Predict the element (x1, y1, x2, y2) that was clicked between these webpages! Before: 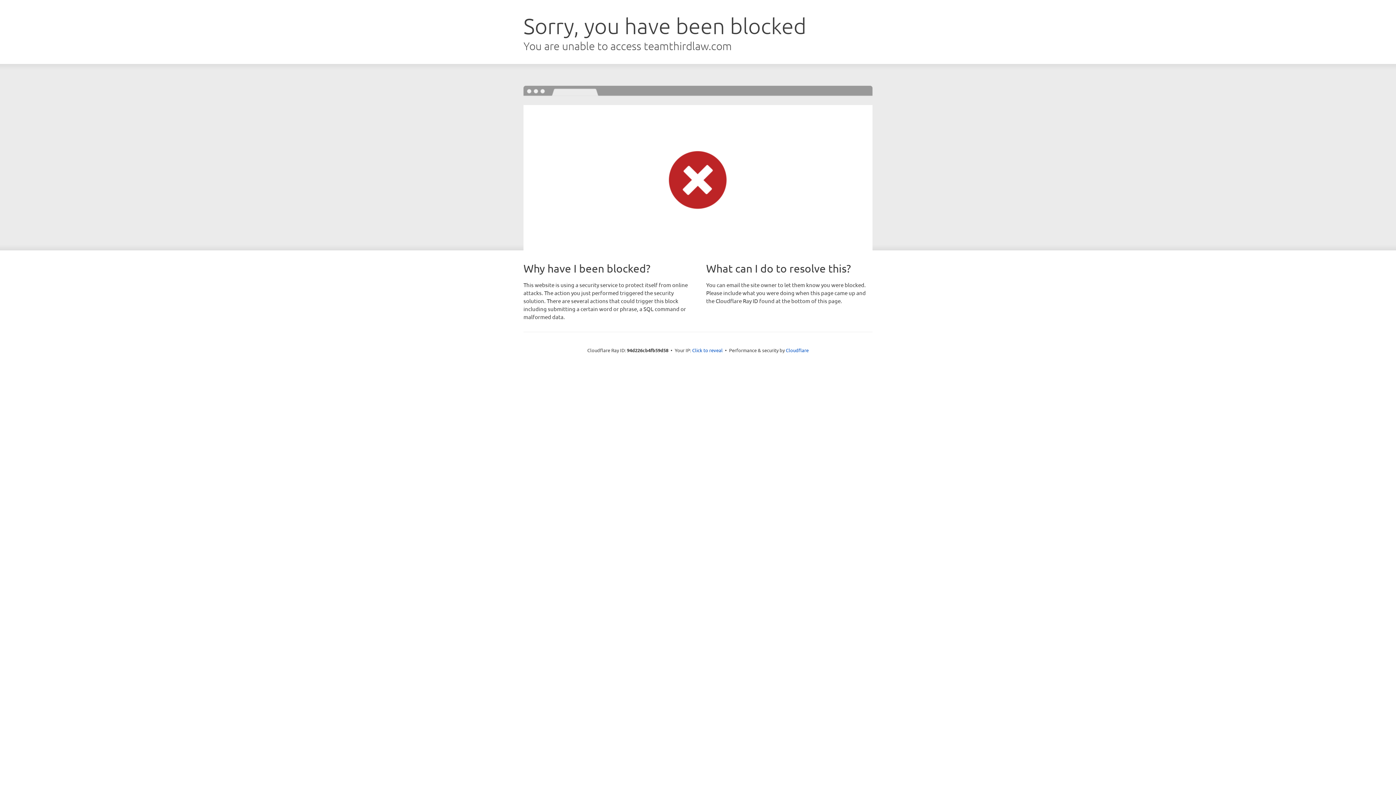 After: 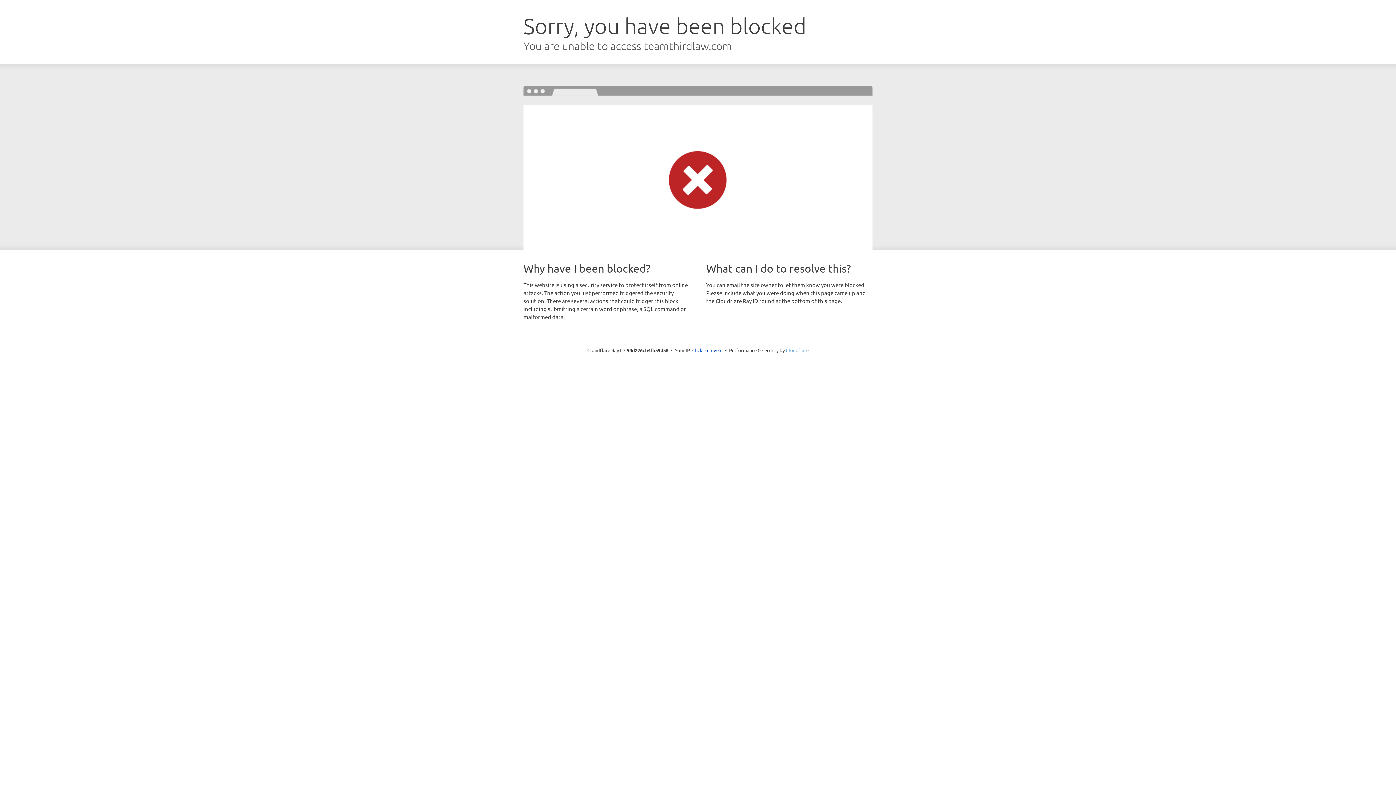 Action: bbox: (786, 347, 808, 353) label: Cloudflare